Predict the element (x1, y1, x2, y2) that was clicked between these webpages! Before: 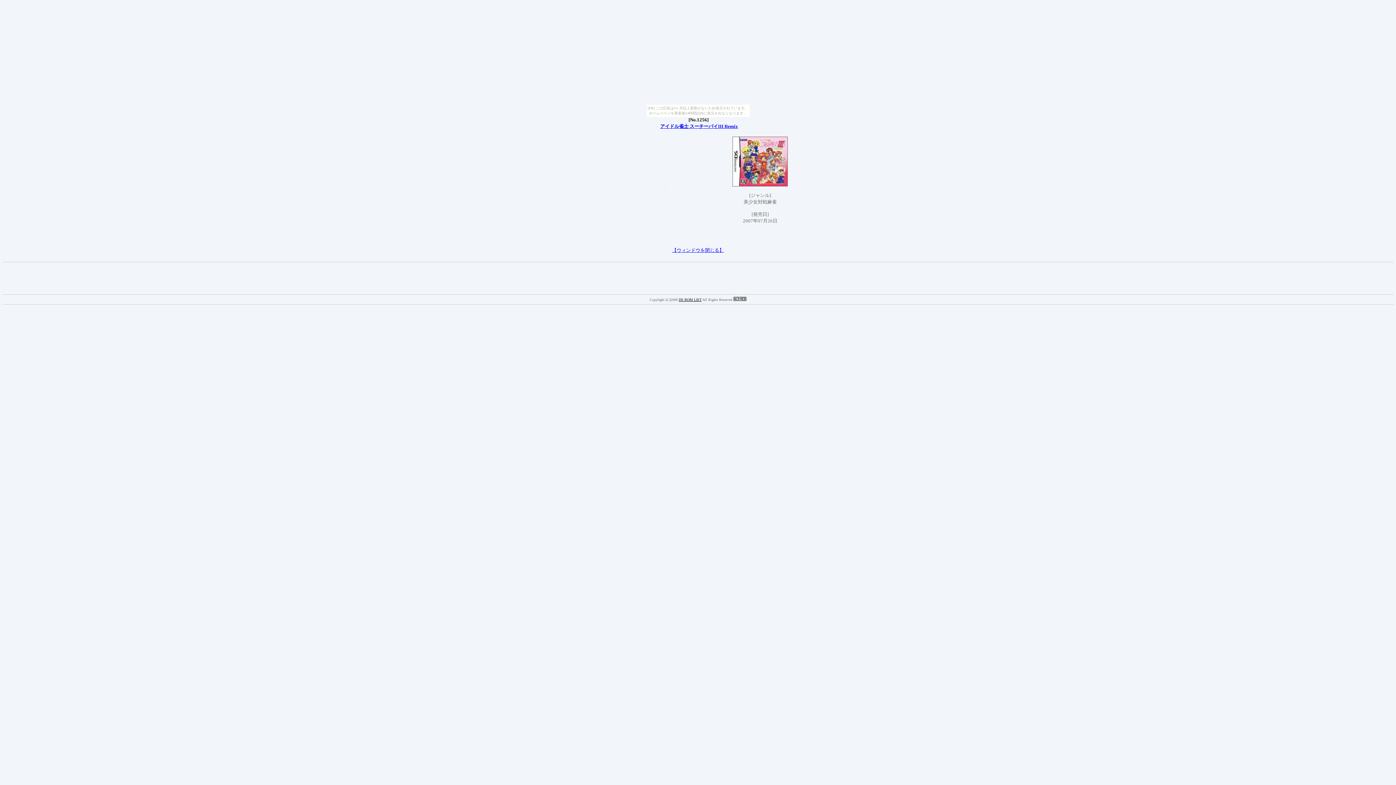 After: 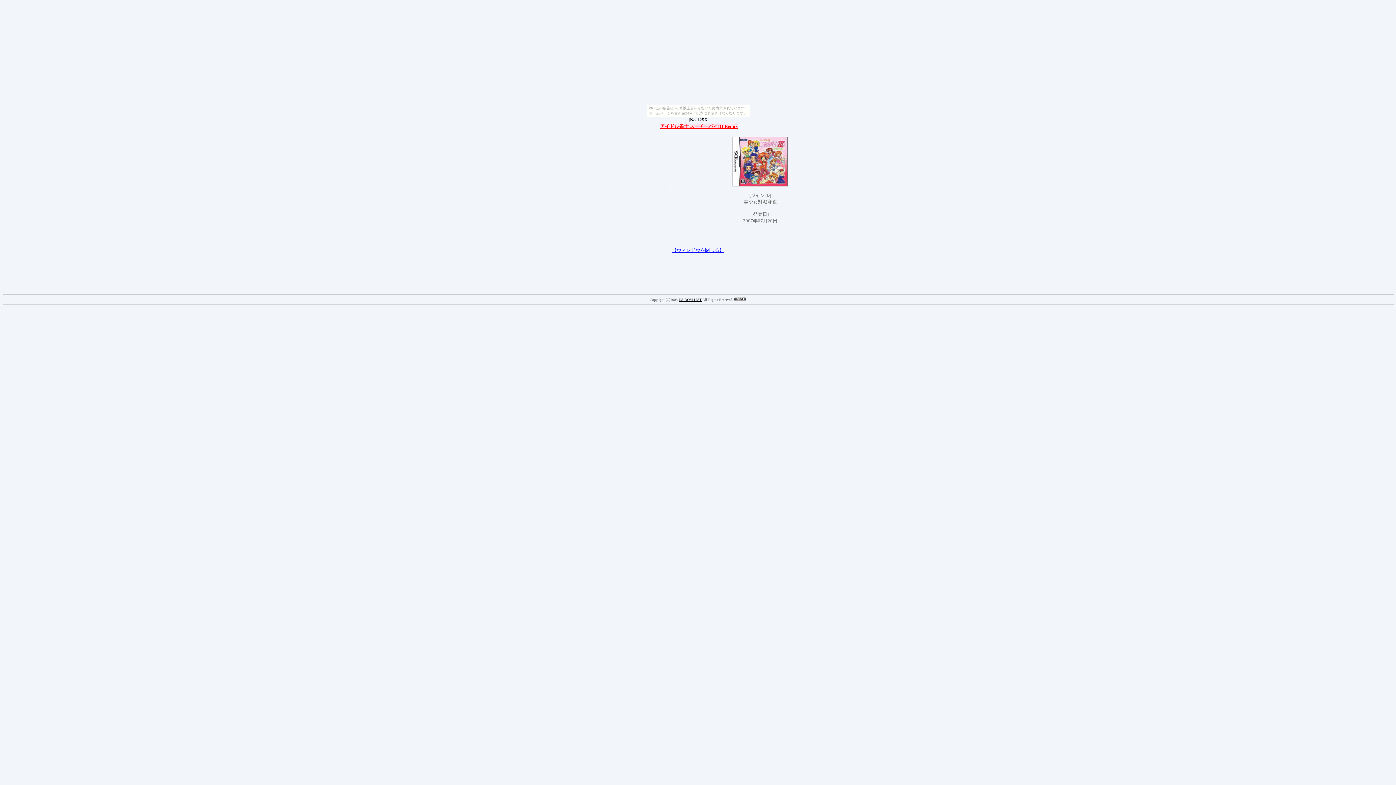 Action: bbox: (660, 123, 738, 129) label: アイドル雀士 スーチーパイIII Remix